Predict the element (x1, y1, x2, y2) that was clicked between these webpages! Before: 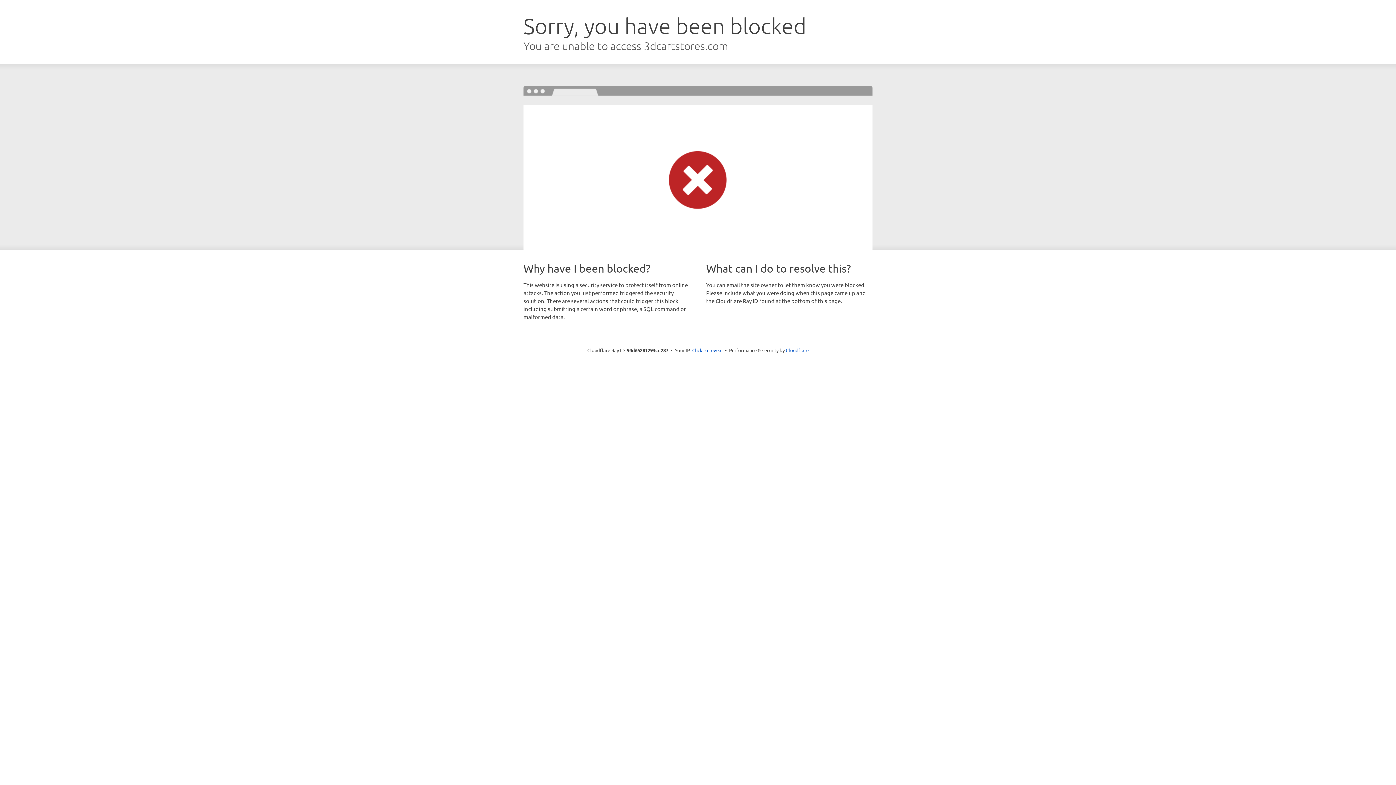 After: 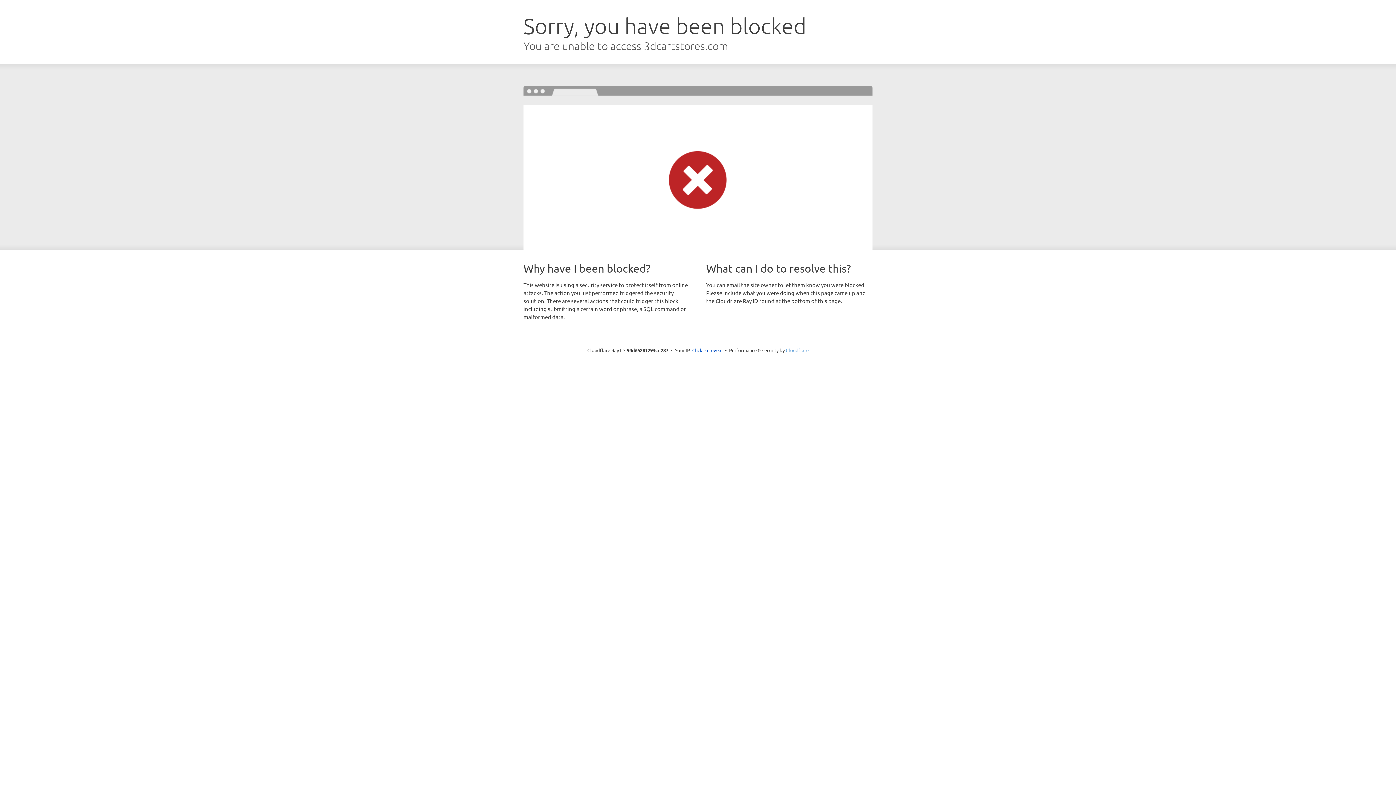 Action: label: Cloudflare bbox: (786, 347, 808, 353)